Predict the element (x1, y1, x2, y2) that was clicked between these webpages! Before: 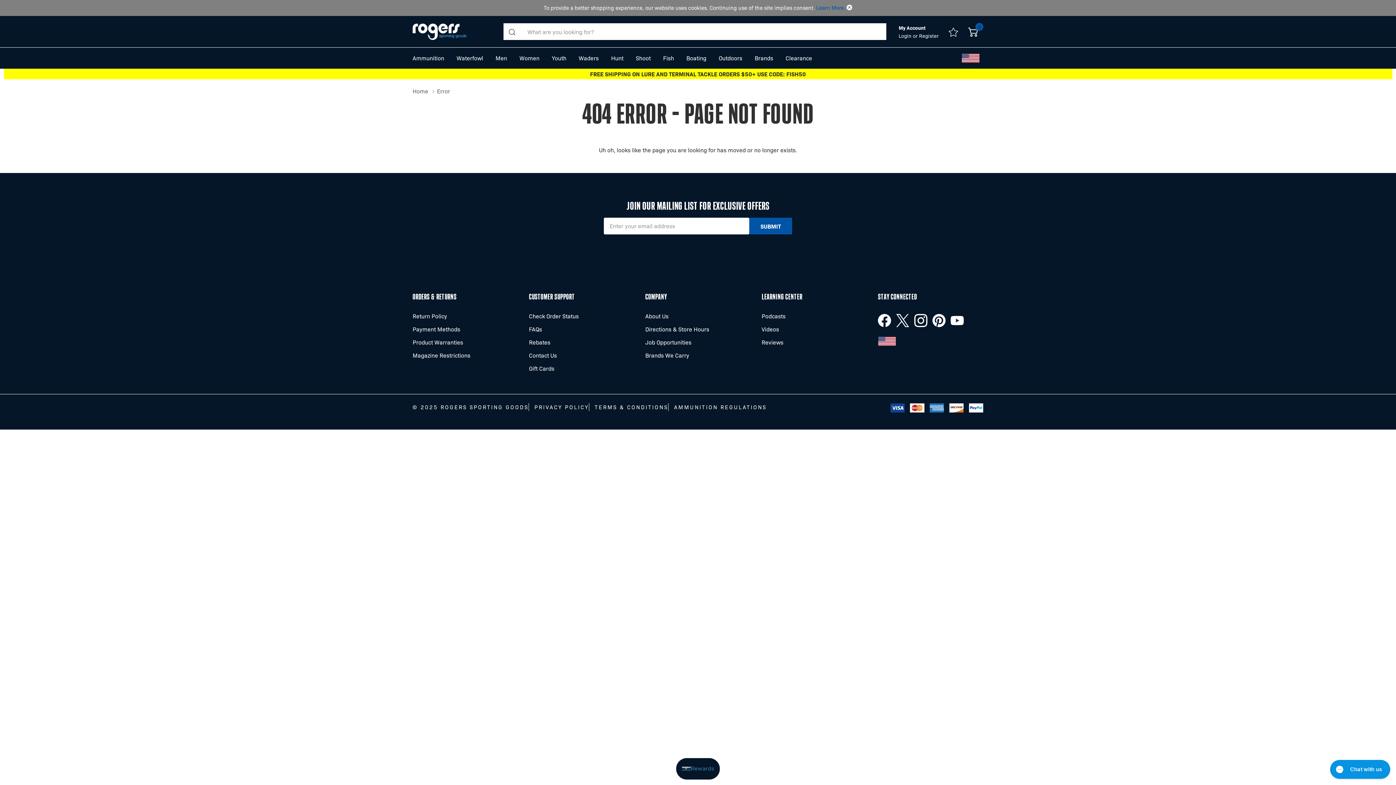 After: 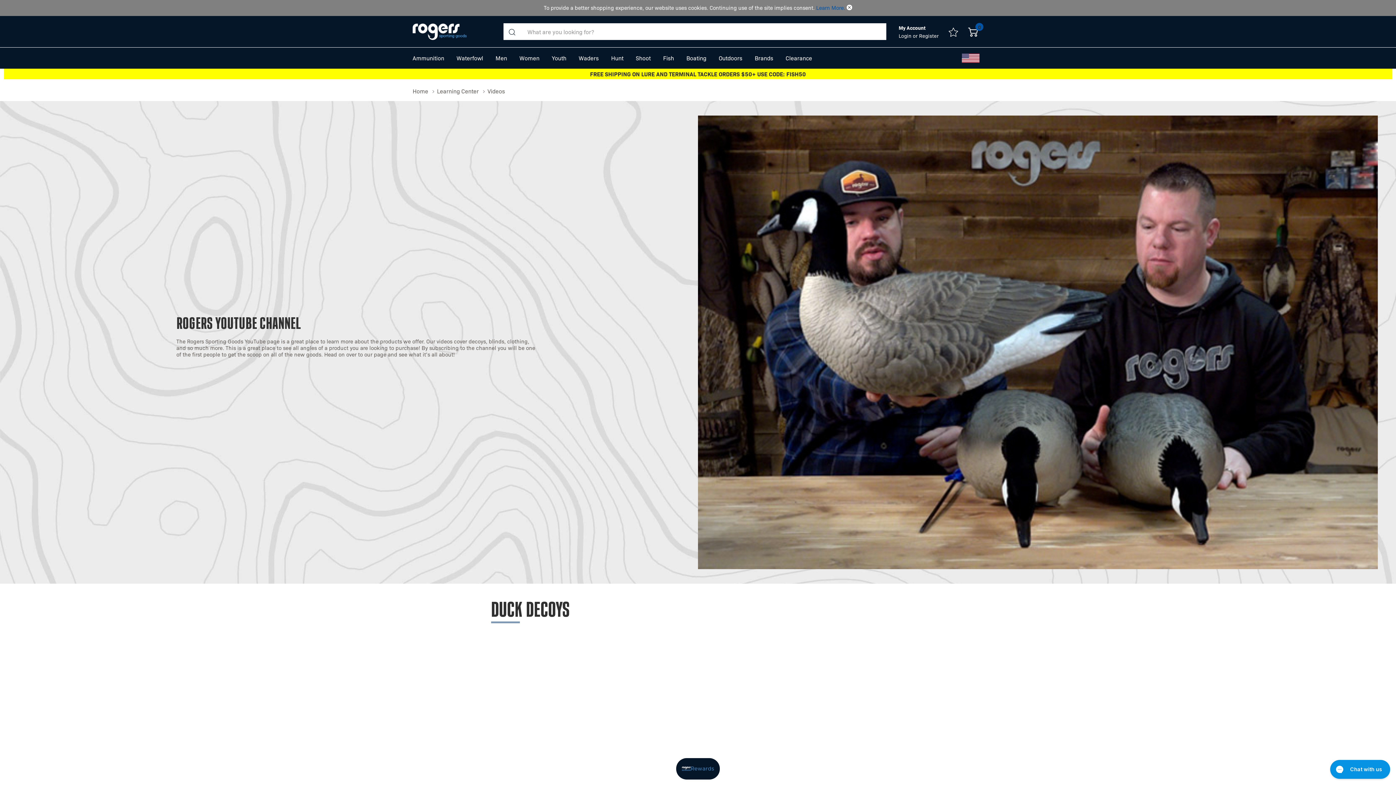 Action: bbox: (761, 322, 779, 336) label: Videos